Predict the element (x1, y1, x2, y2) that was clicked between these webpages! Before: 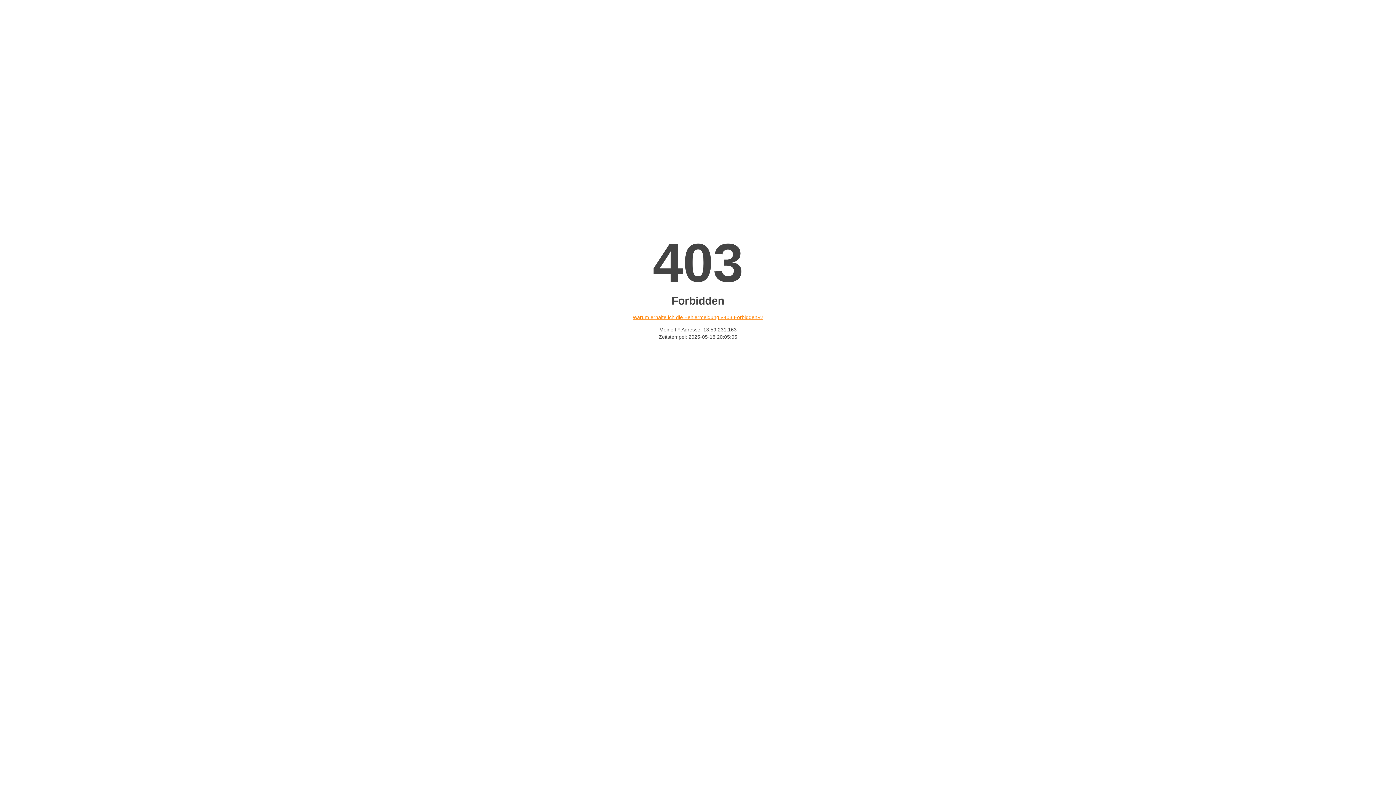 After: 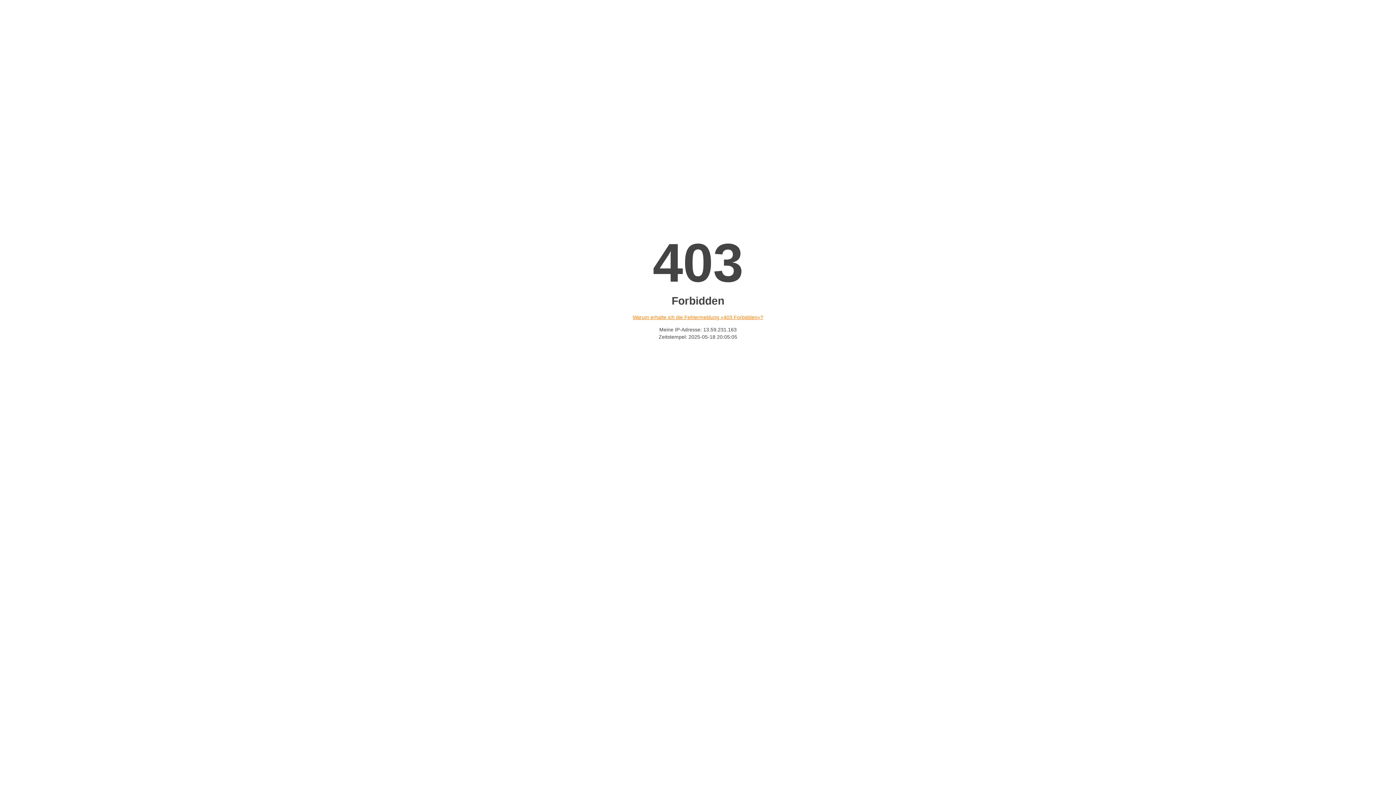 Action: label: Warum erhalte ich die Fehlermeldung «403 Forbidden»? bbox: (632, 314, 763, 320)